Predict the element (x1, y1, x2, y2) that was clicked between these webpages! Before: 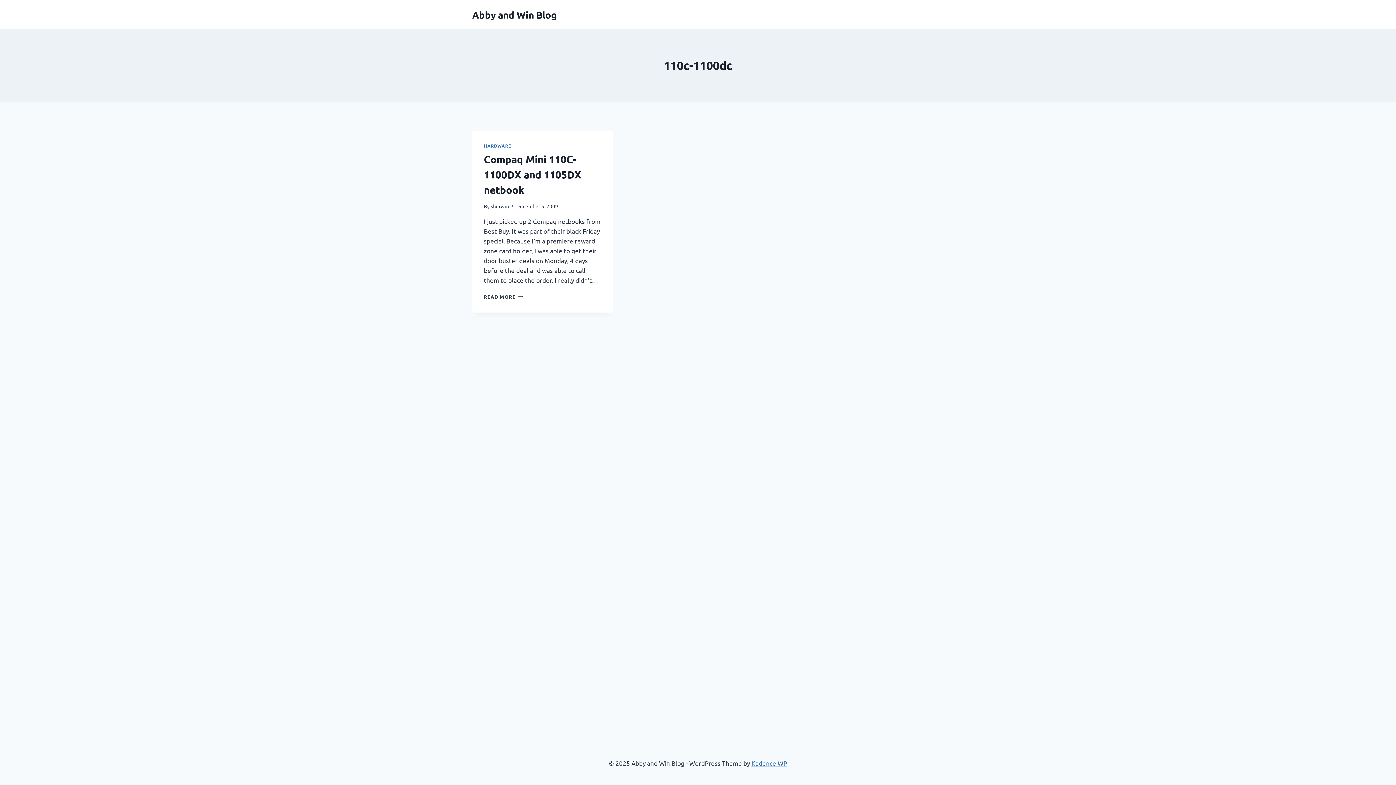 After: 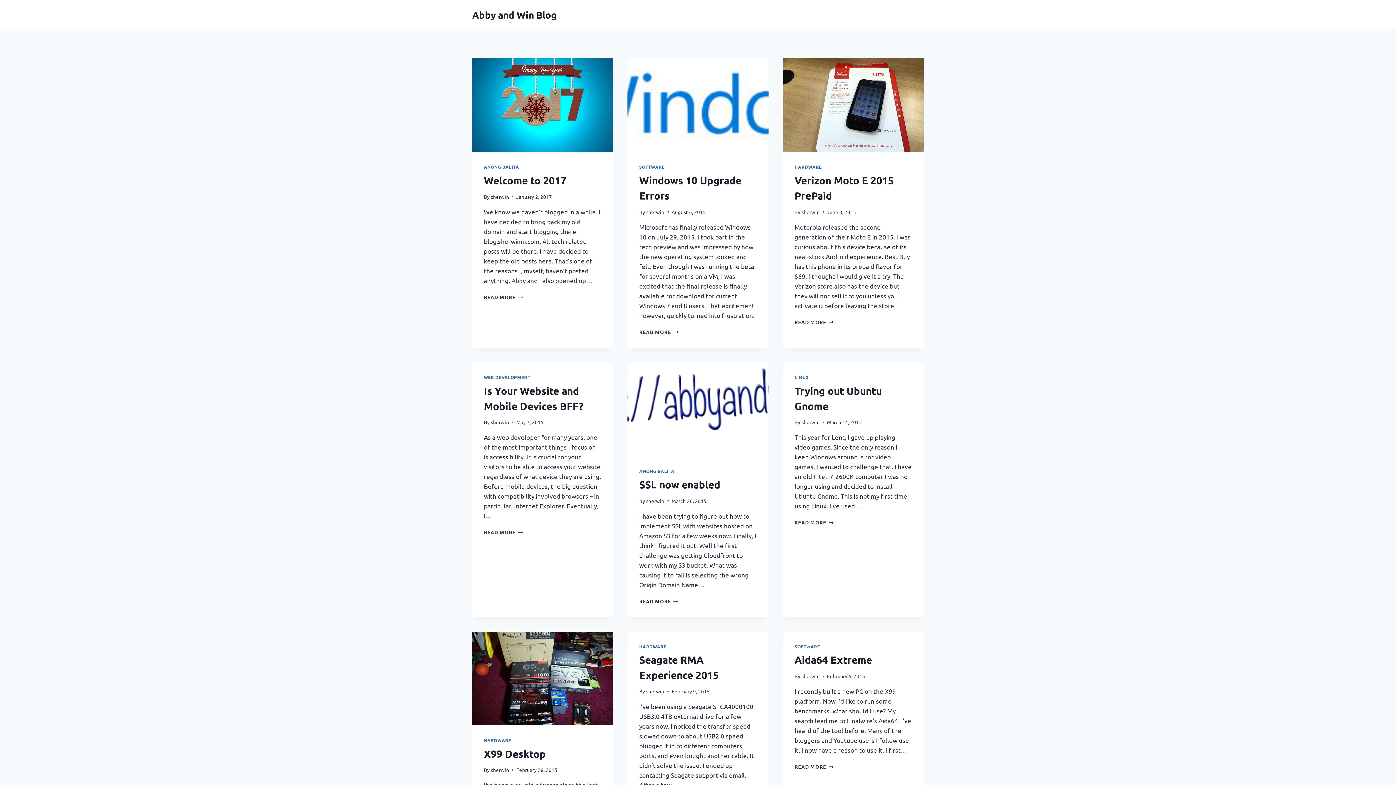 Action: bbox: (490, 202, 509, 209) label: sherwin